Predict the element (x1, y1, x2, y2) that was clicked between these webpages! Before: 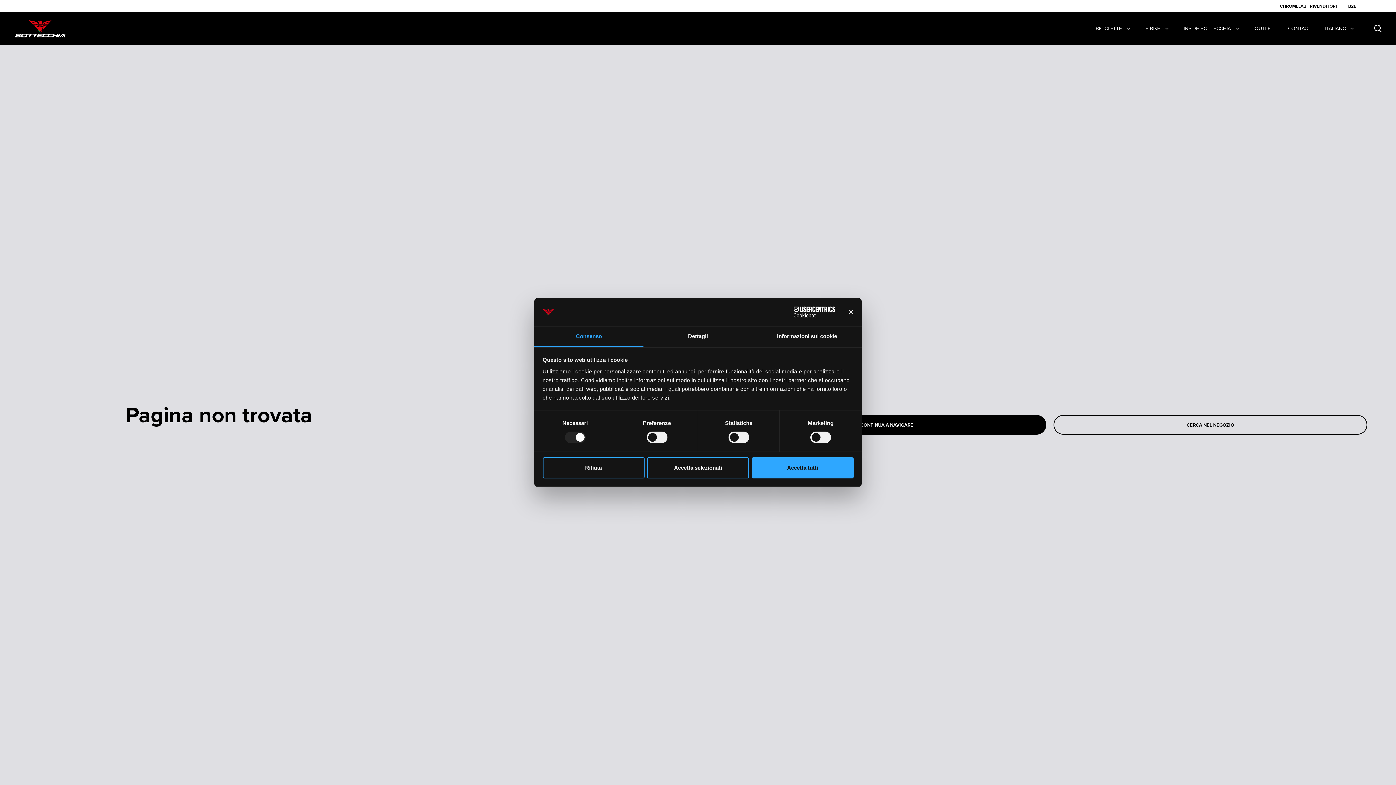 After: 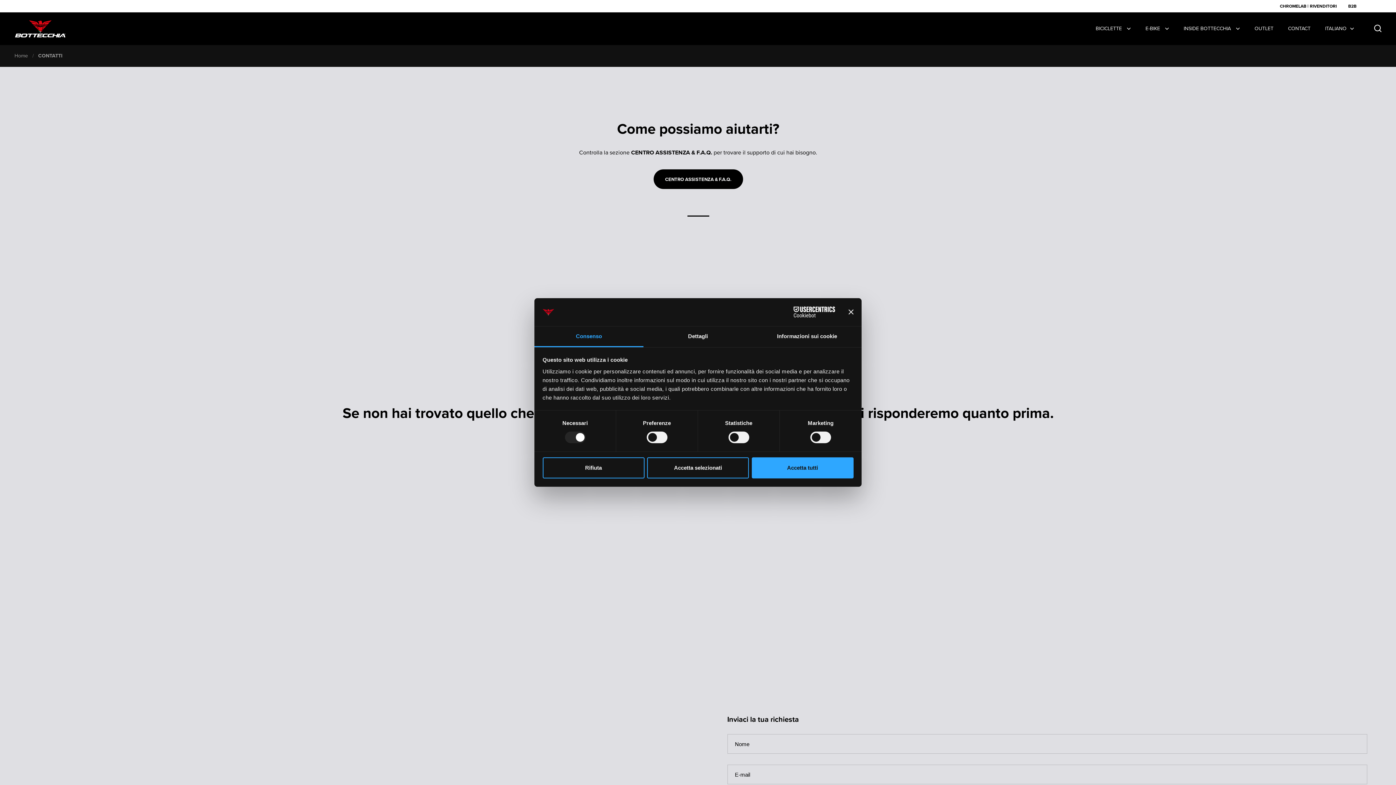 Action: bbox: (1281, 20, 1318, 36) label: CONTACT